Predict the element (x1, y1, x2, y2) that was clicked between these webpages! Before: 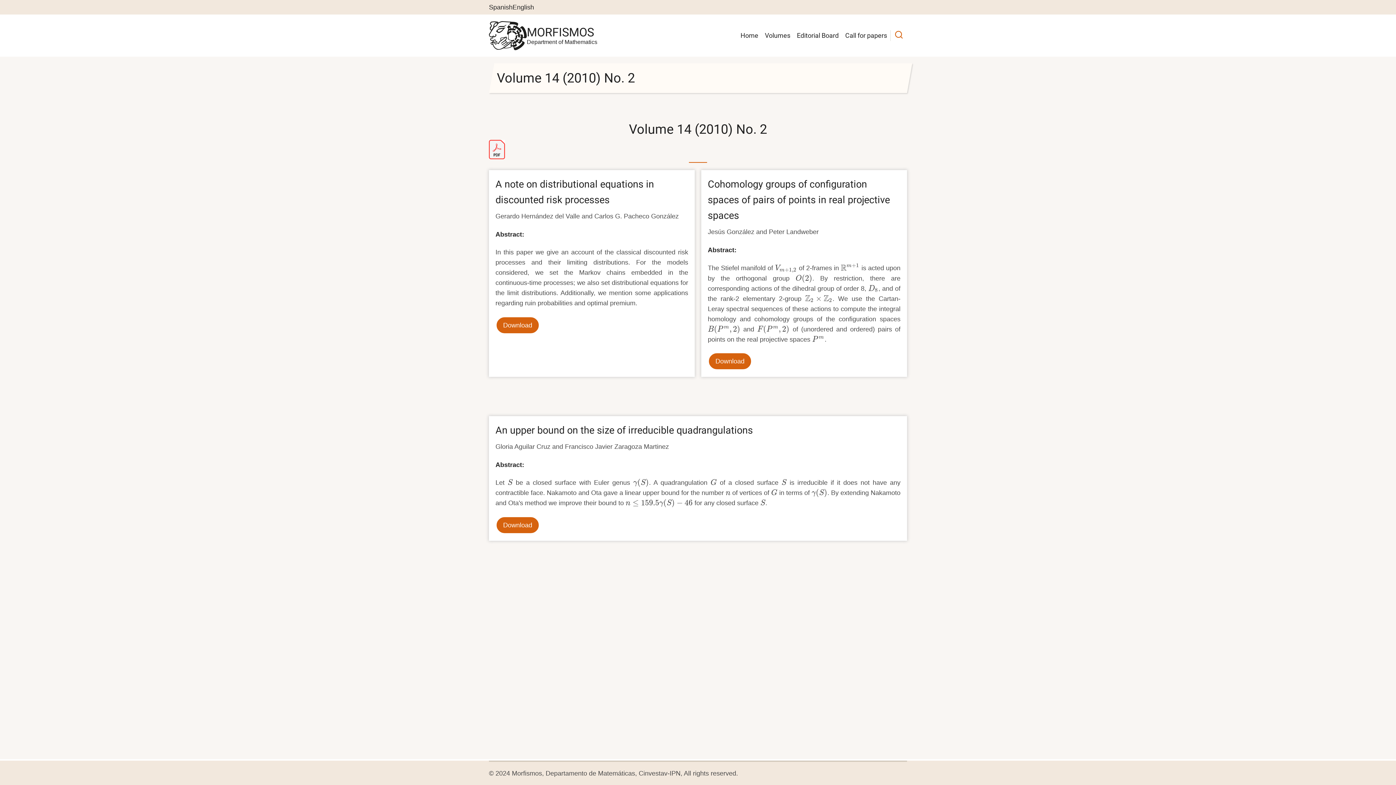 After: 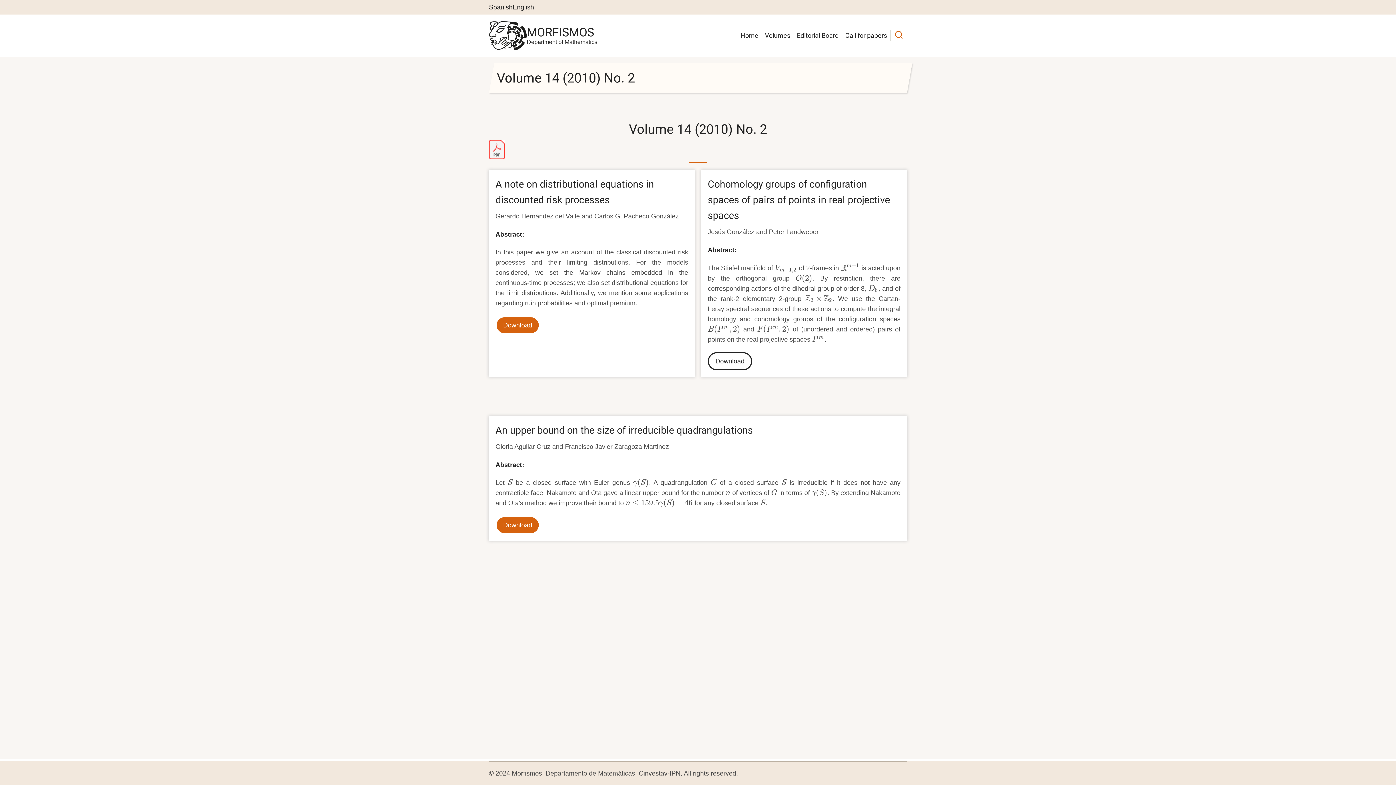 Action: label: Download bbox: (708, 352, 752, 370)